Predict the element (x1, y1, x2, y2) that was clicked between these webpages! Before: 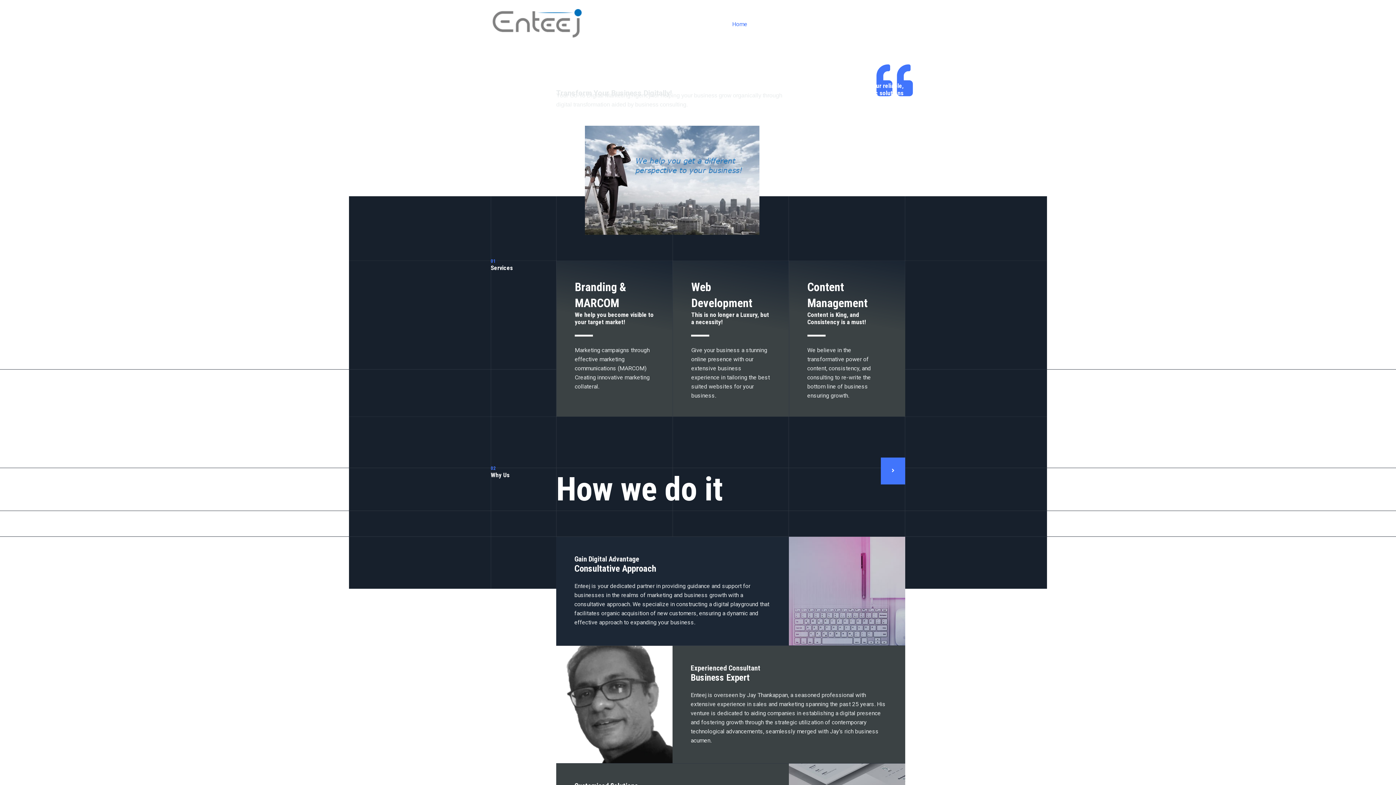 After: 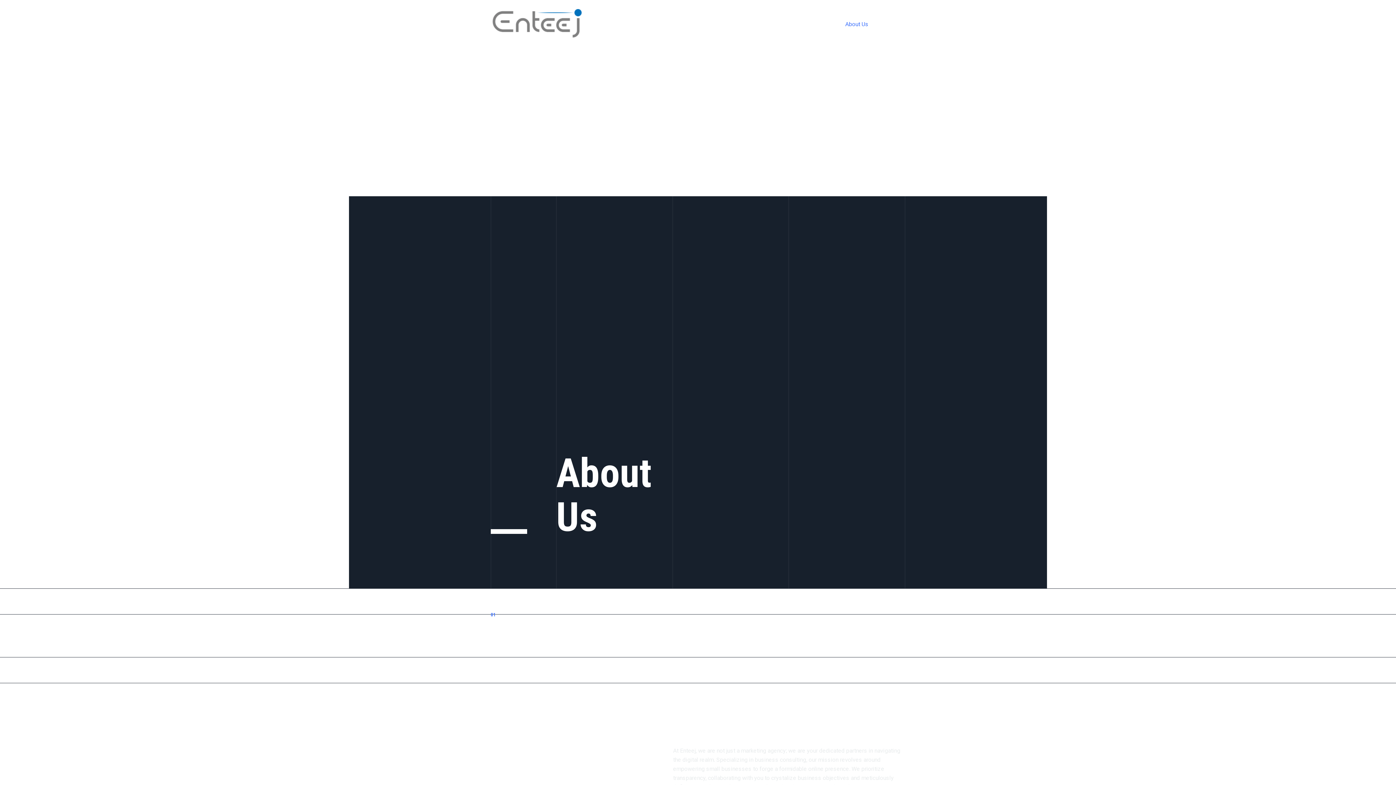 Action: bbox: (839, 11, 874, 37) label: About Us